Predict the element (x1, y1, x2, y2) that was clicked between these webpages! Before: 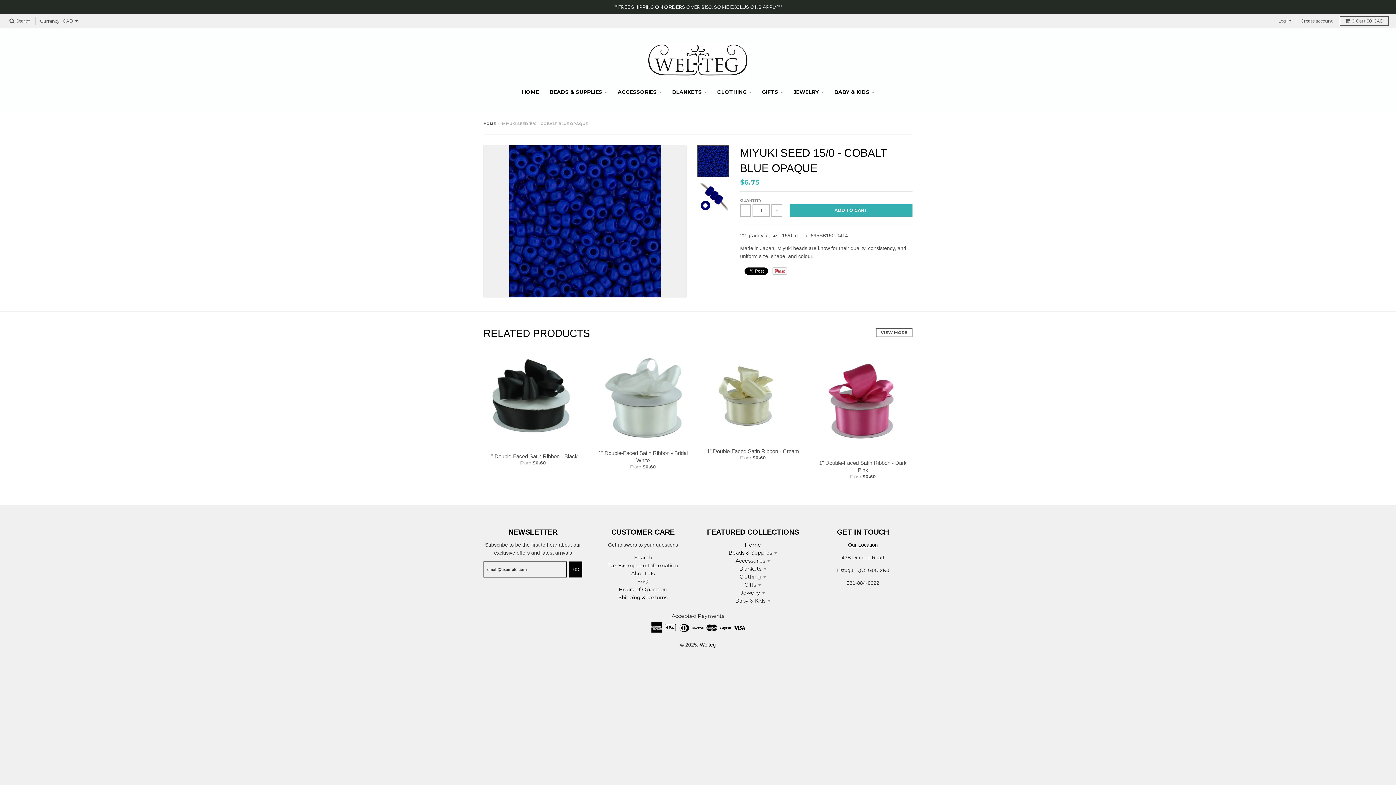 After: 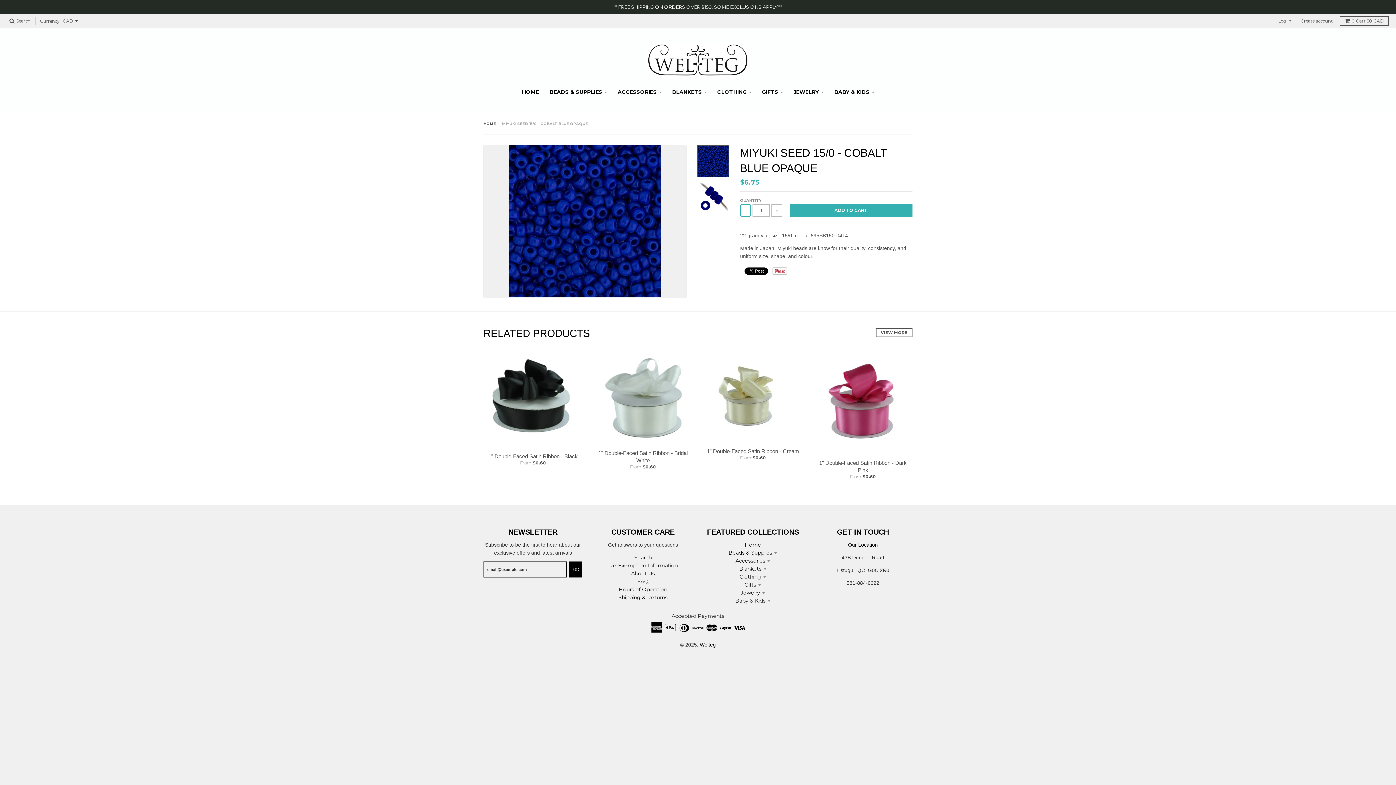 Action: label: - bbox: (740, 204, 751, 216)